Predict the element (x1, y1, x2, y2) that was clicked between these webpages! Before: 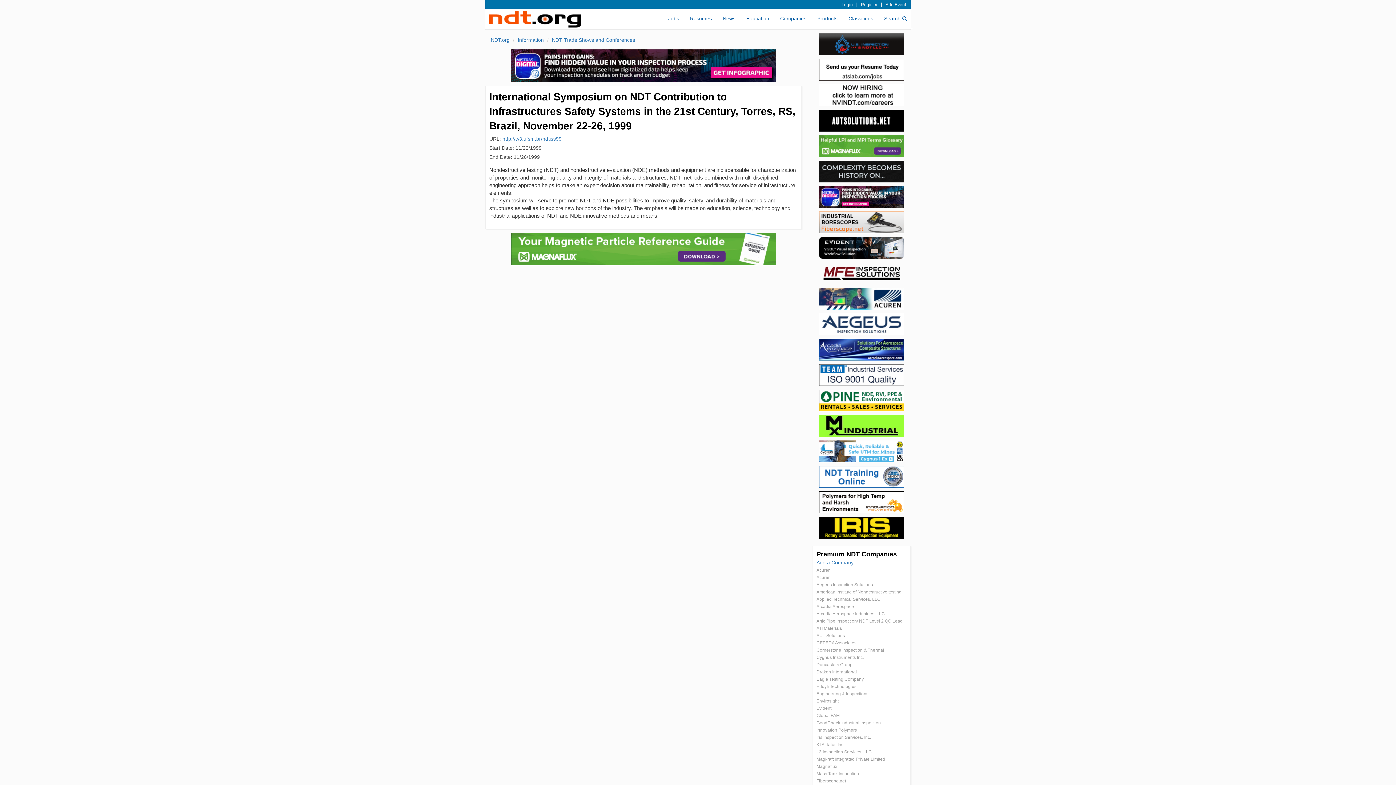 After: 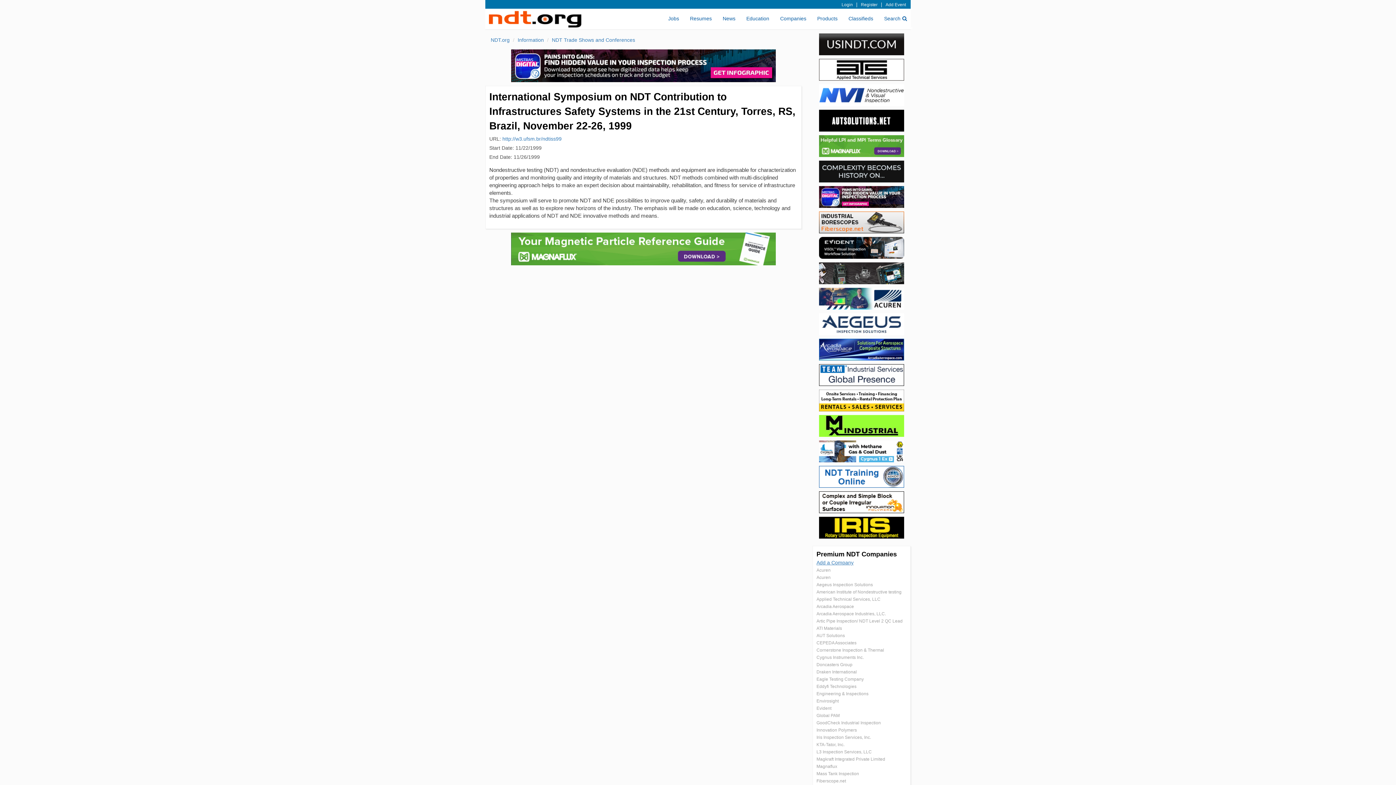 Action: bbox: (819, 524, 904, 530)